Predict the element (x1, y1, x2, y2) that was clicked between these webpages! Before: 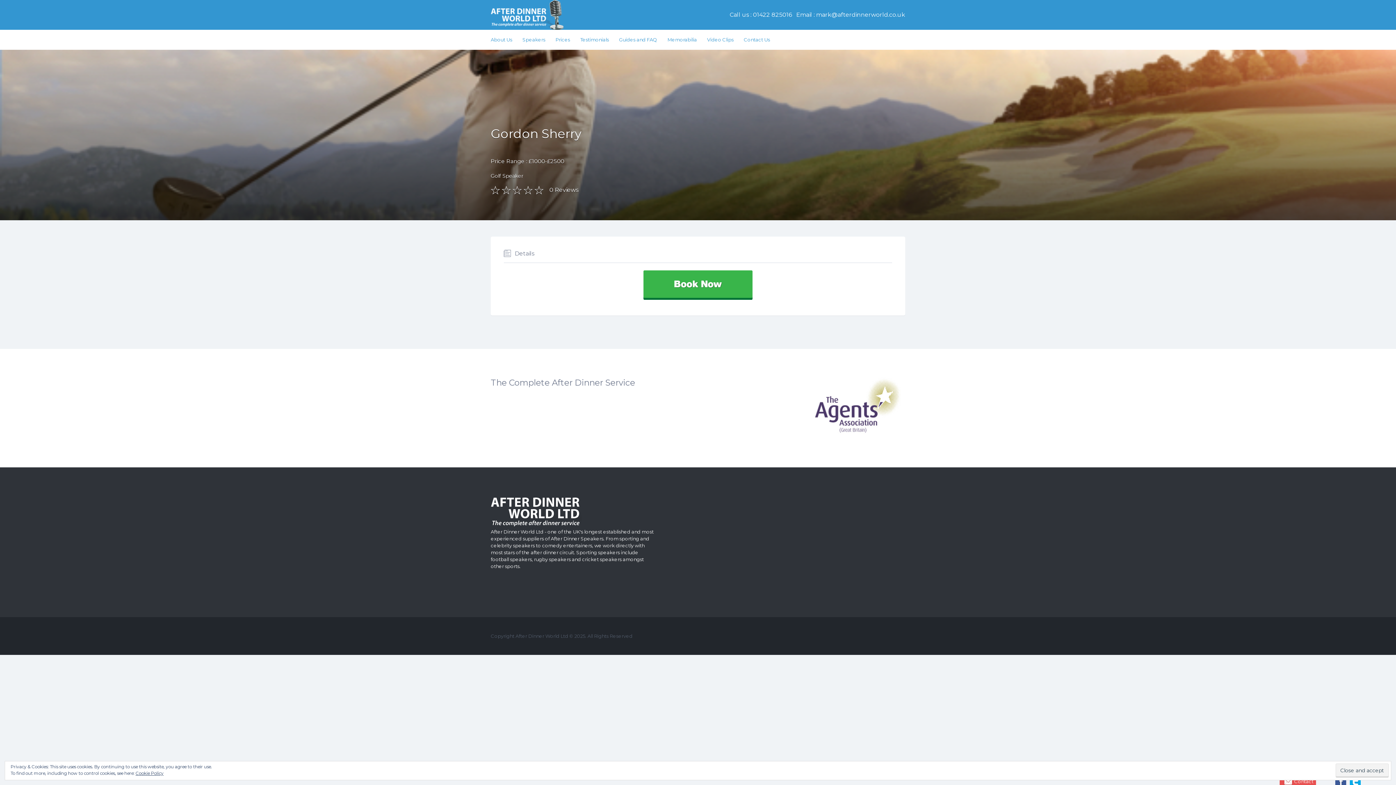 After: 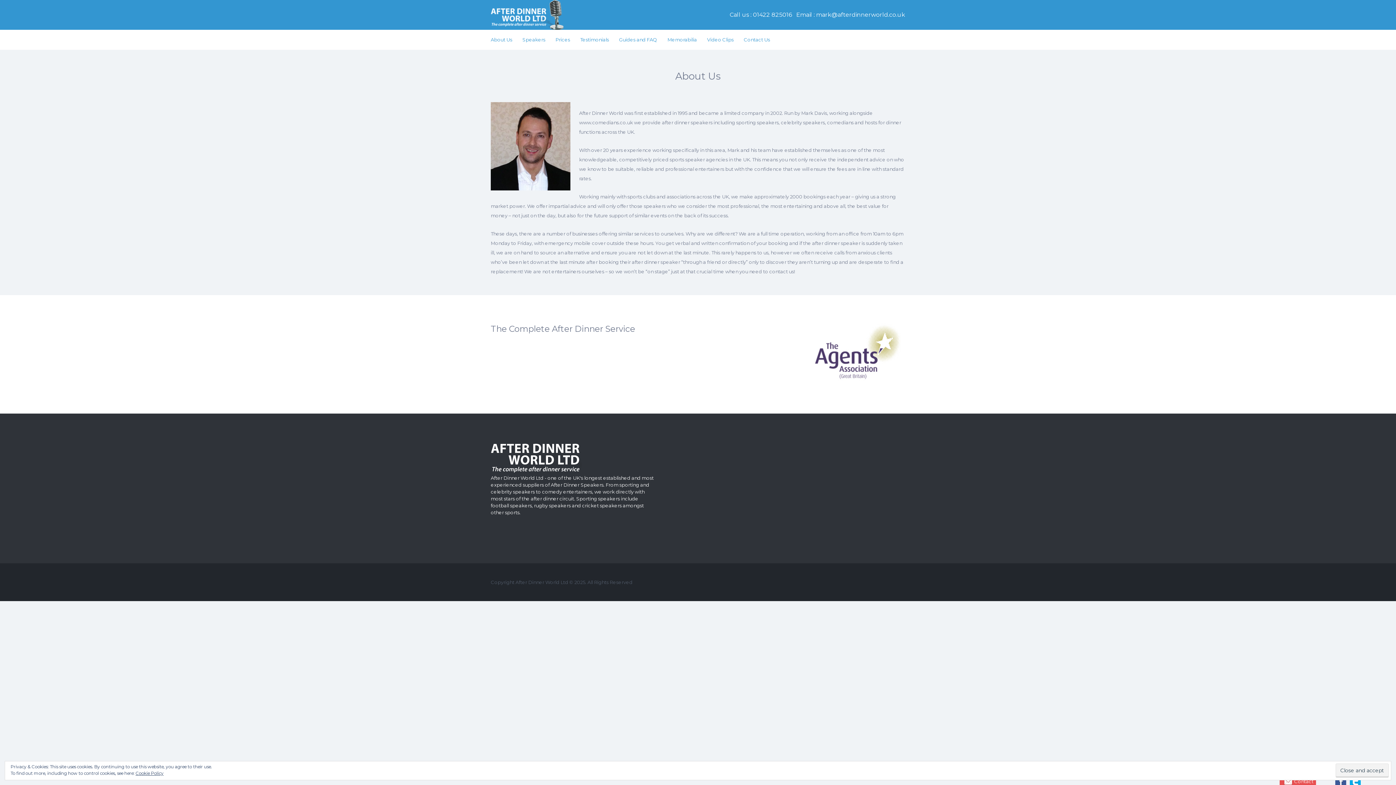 Action: label: About Us bbox: (490, 29, 512, 49)